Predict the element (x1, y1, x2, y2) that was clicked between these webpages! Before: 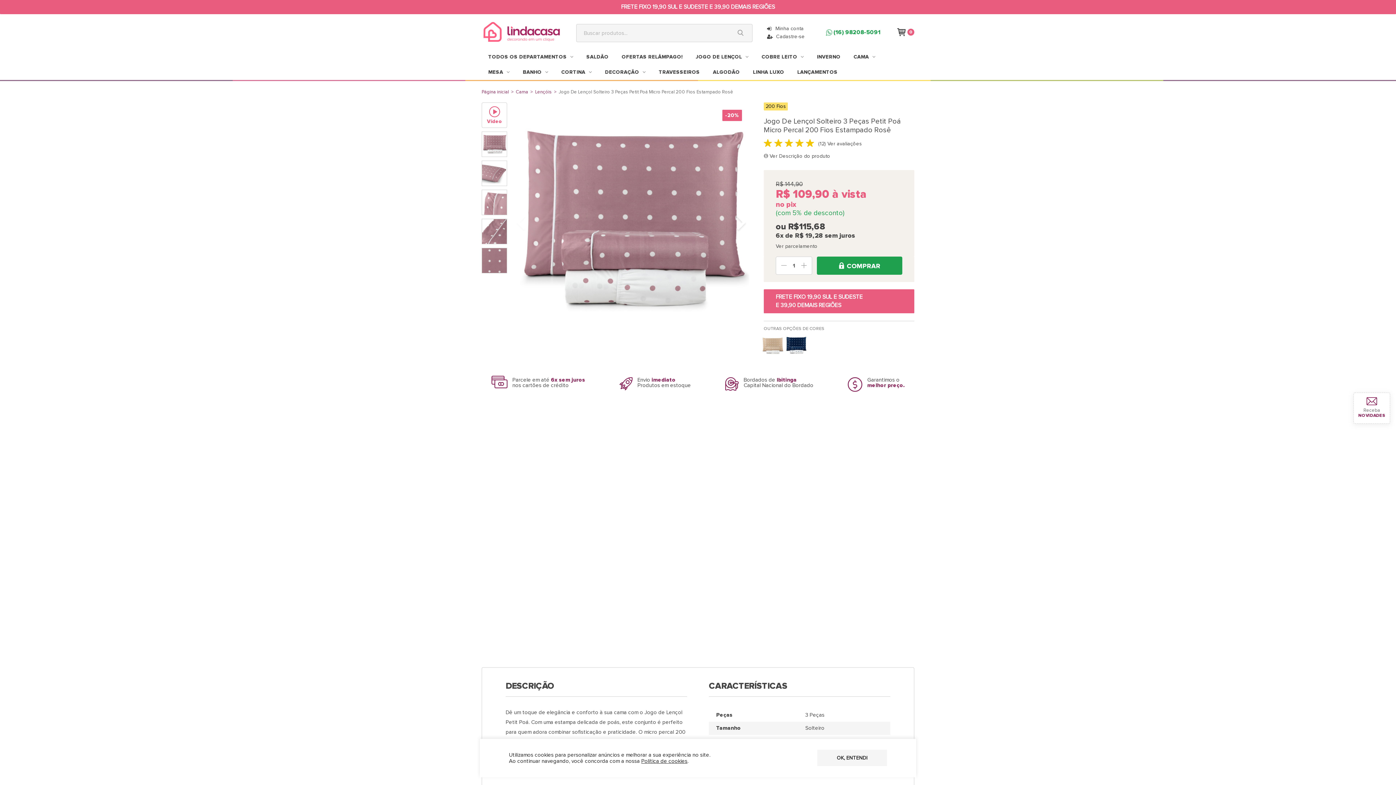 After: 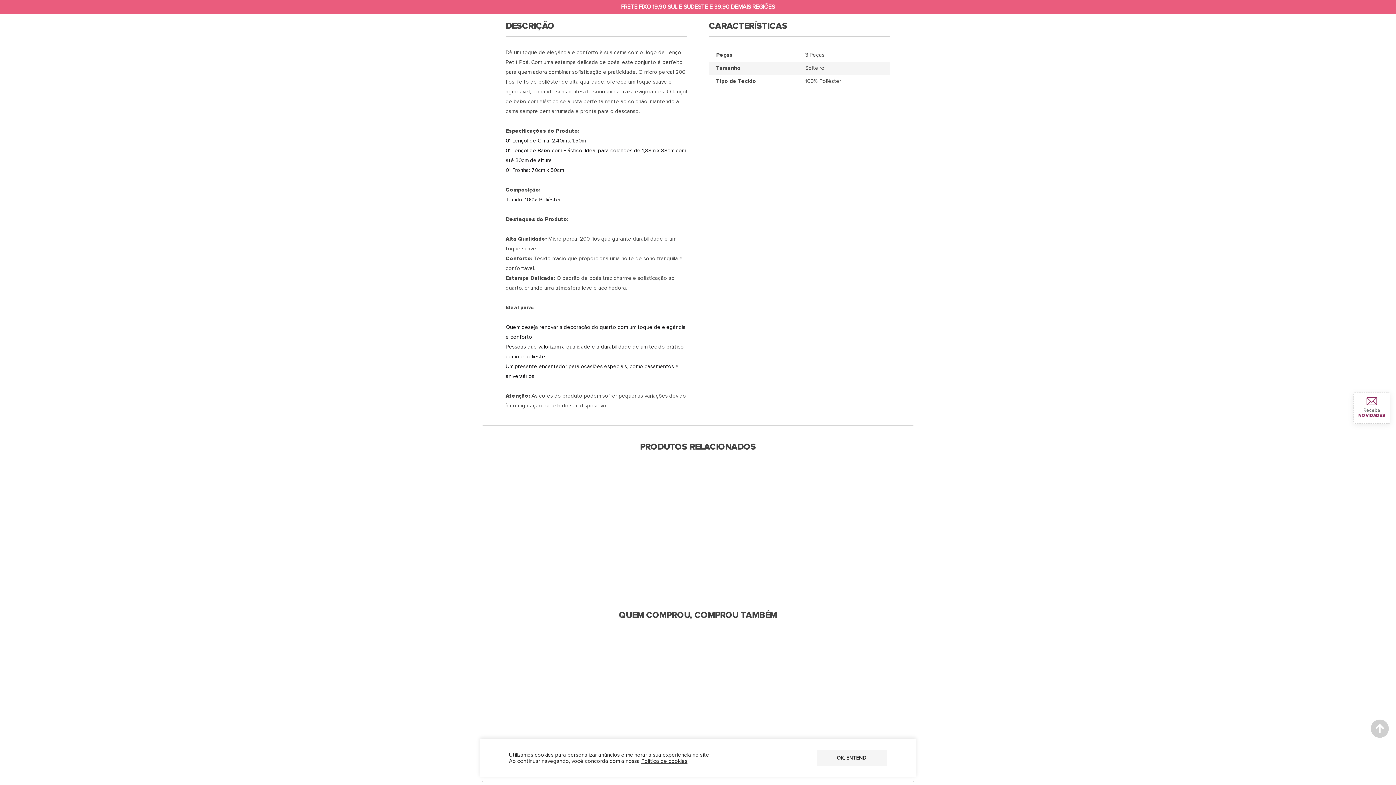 Action: label: Ver Descrição do produto bbox: (769, 153, 830, 158)